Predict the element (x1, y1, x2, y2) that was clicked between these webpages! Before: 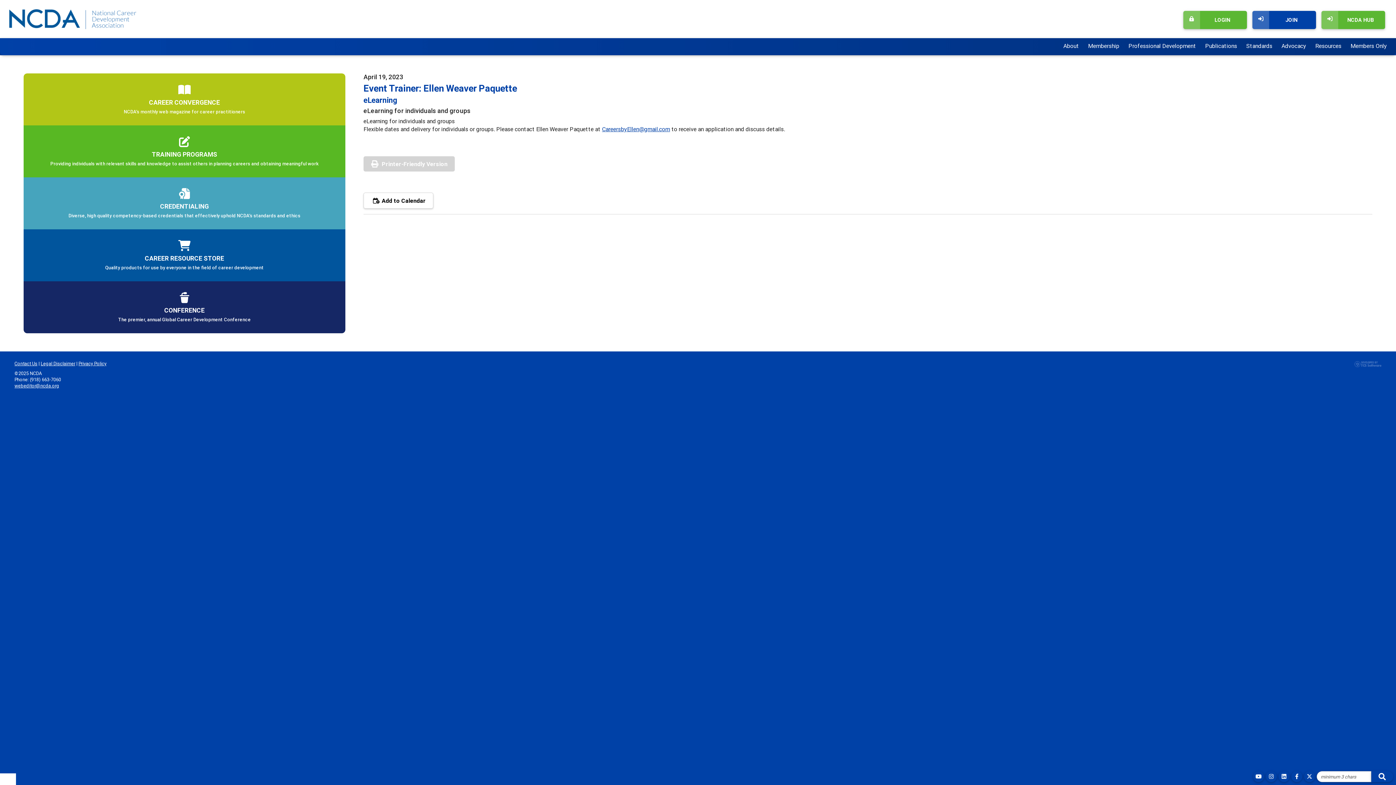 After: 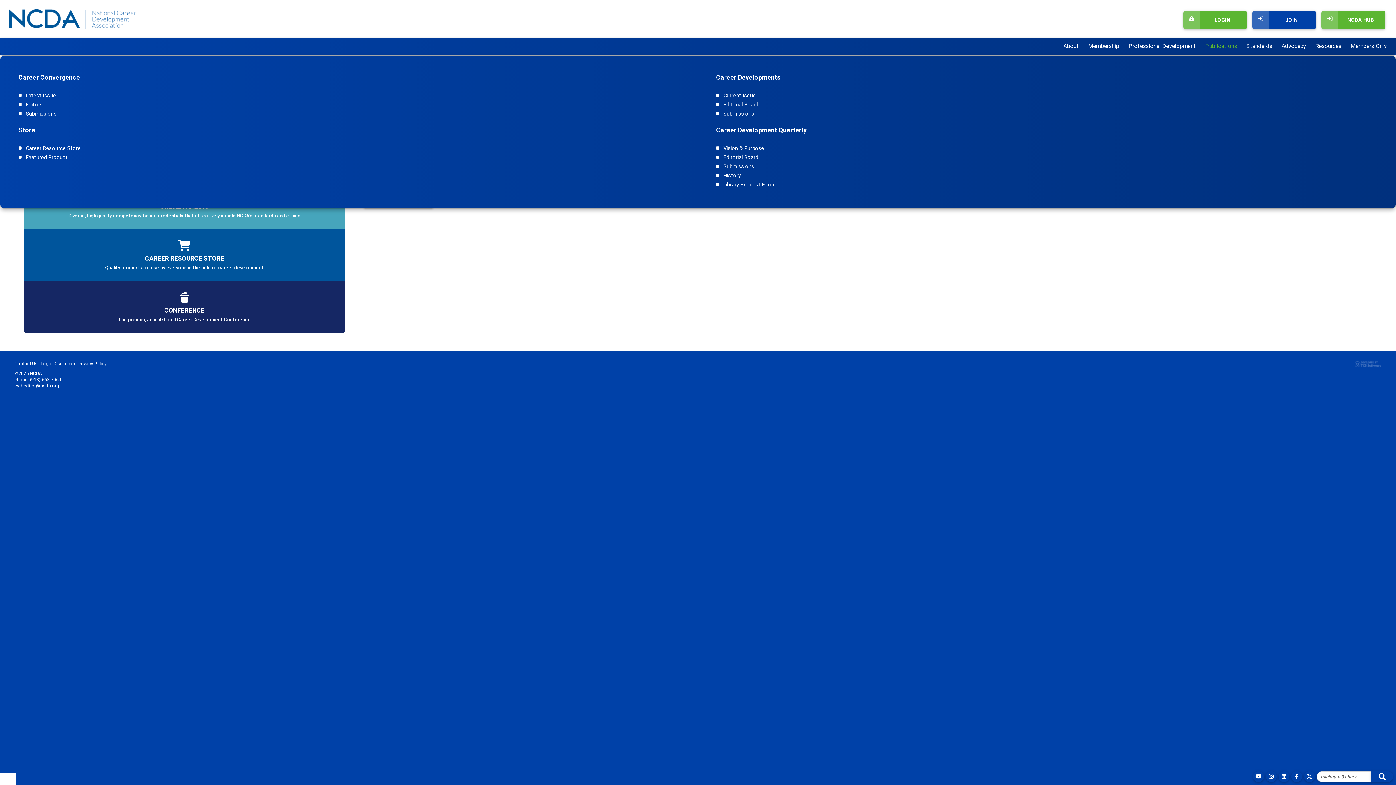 Action: bbox: (1201, 38, 1242, 55) label: Publications